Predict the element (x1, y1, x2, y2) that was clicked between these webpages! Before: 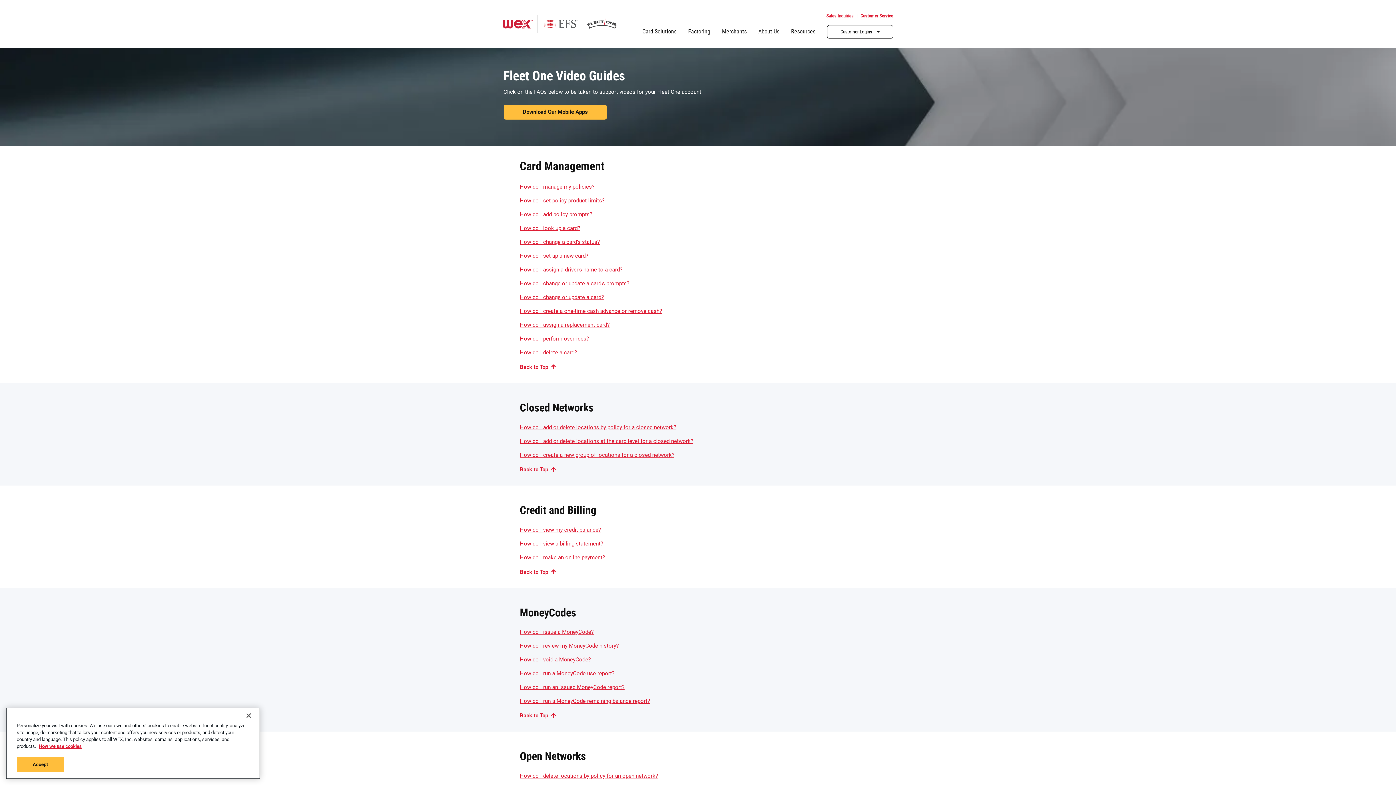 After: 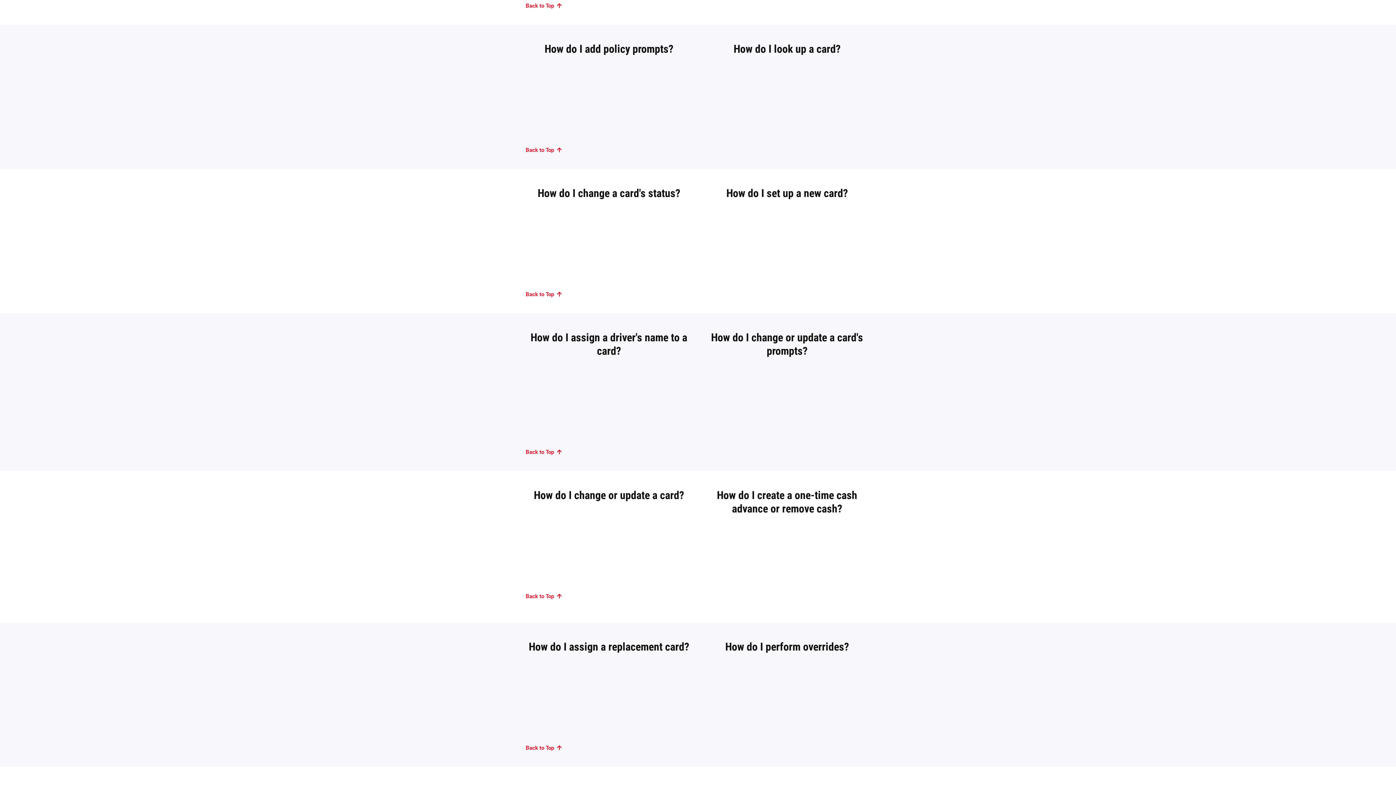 Action: label: How do I change a card’s status? bbox: (520, 238, 600, 245)